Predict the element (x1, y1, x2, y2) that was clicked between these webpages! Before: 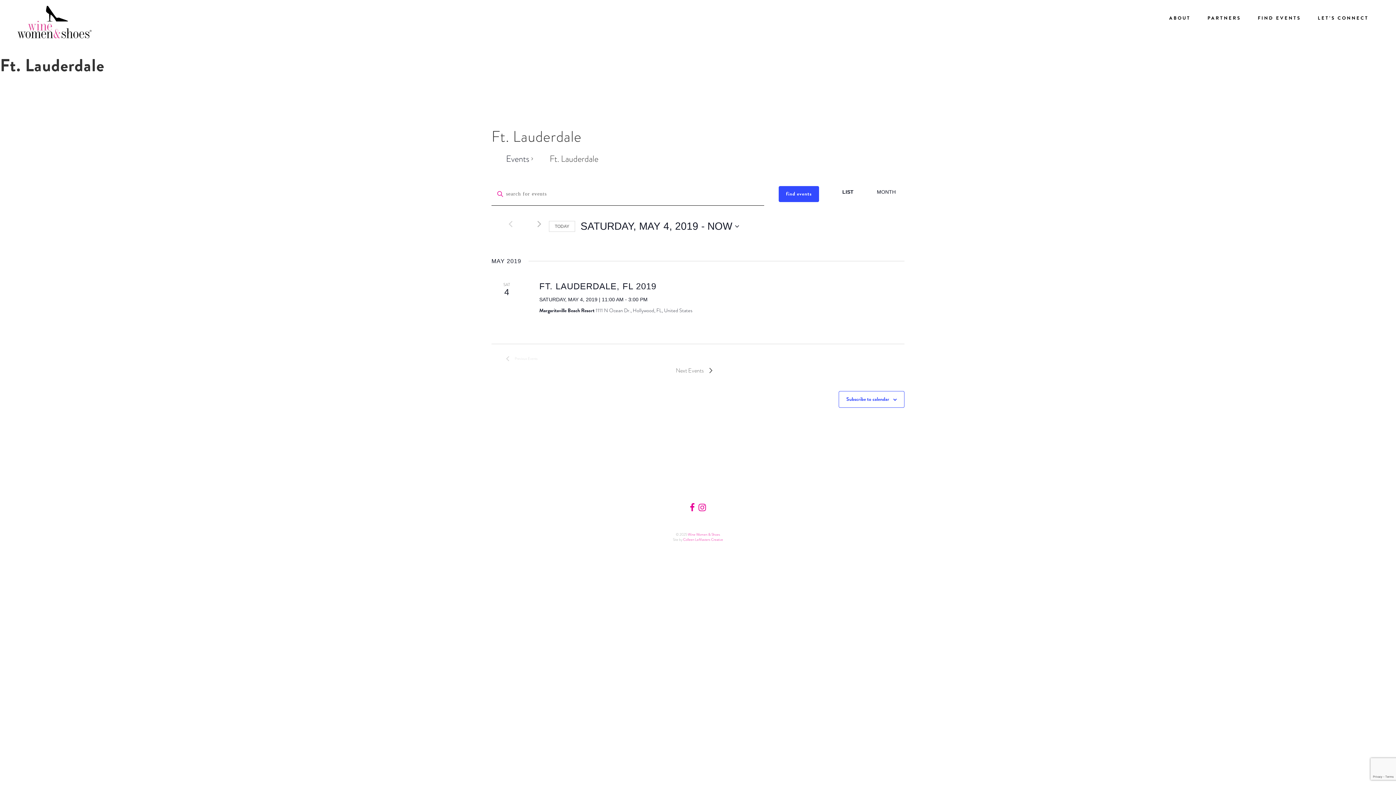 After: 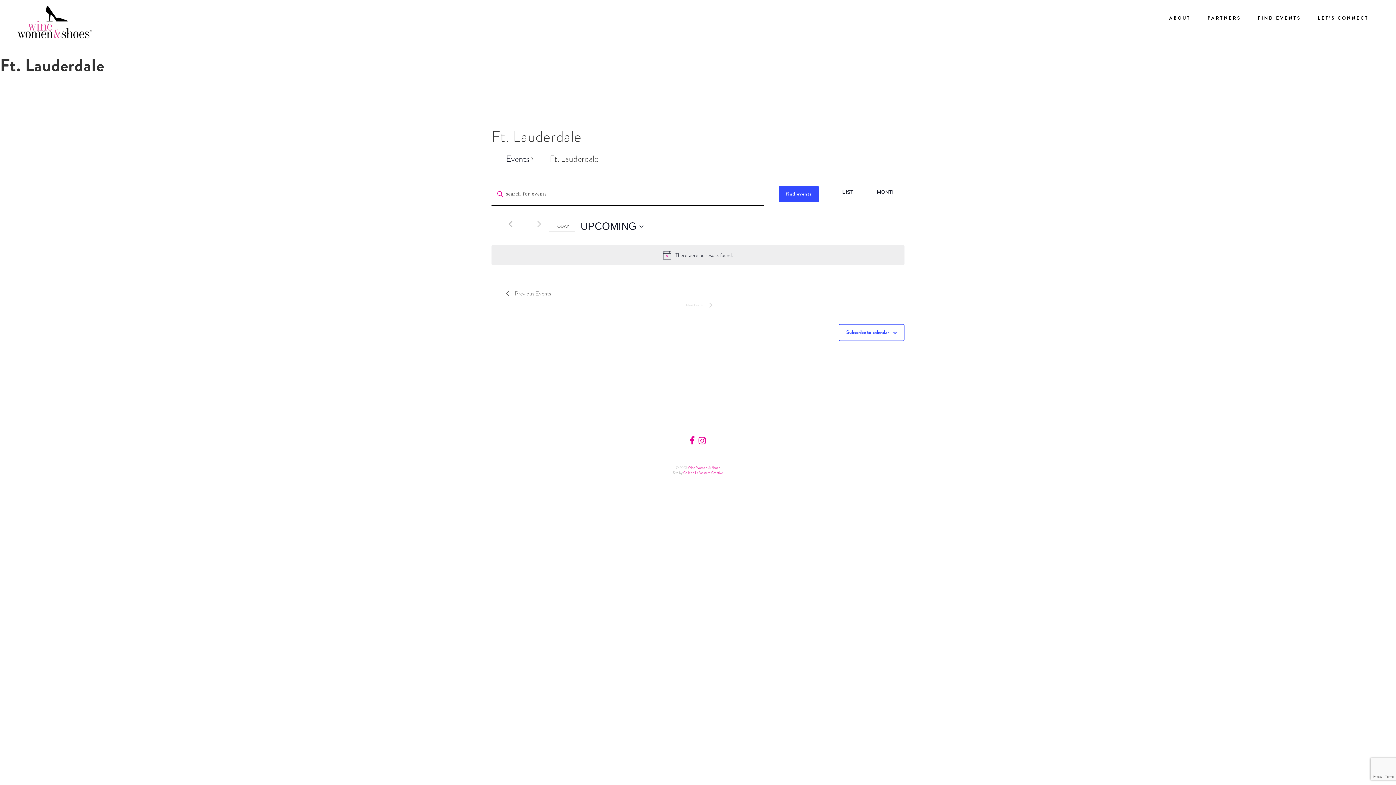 Action: bbox: (676, 366, 712, 375) label: Next Events